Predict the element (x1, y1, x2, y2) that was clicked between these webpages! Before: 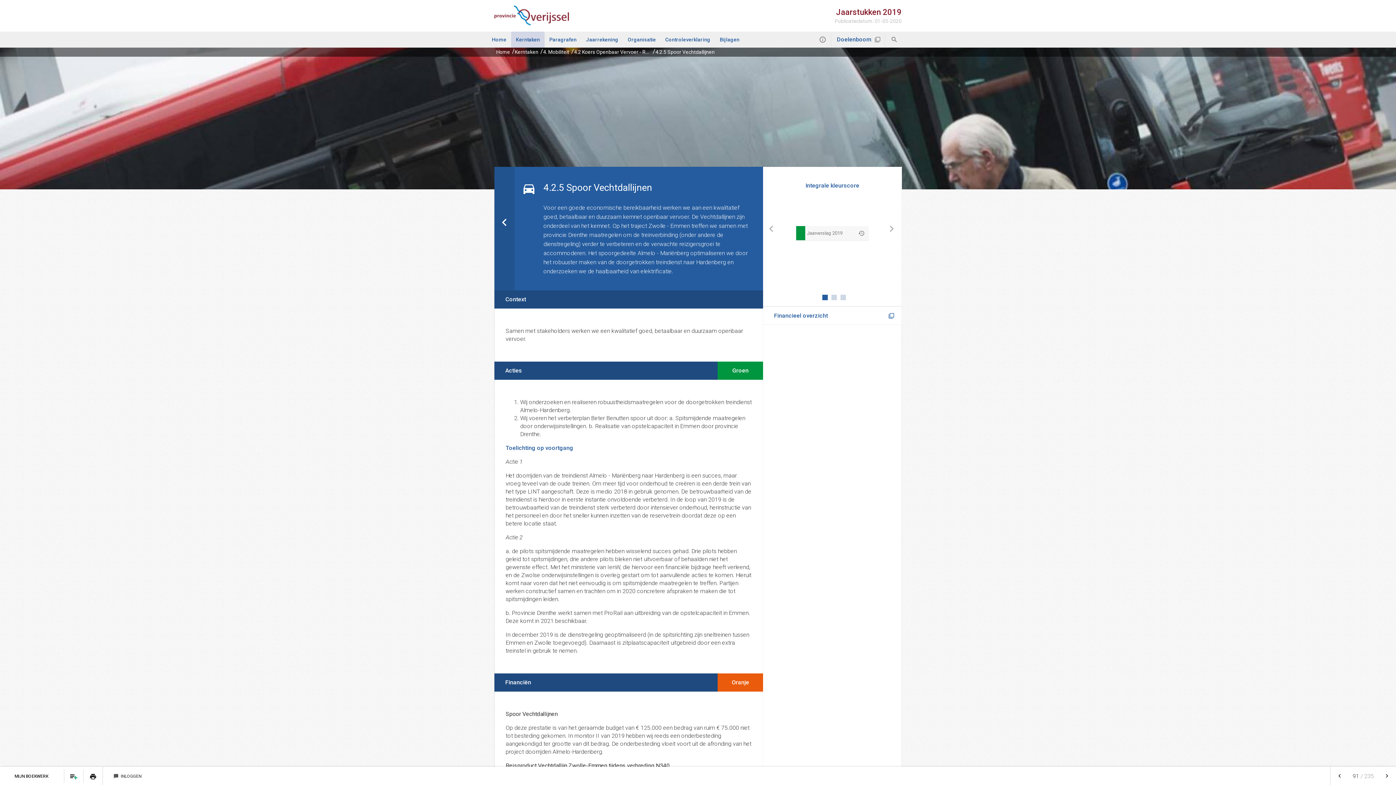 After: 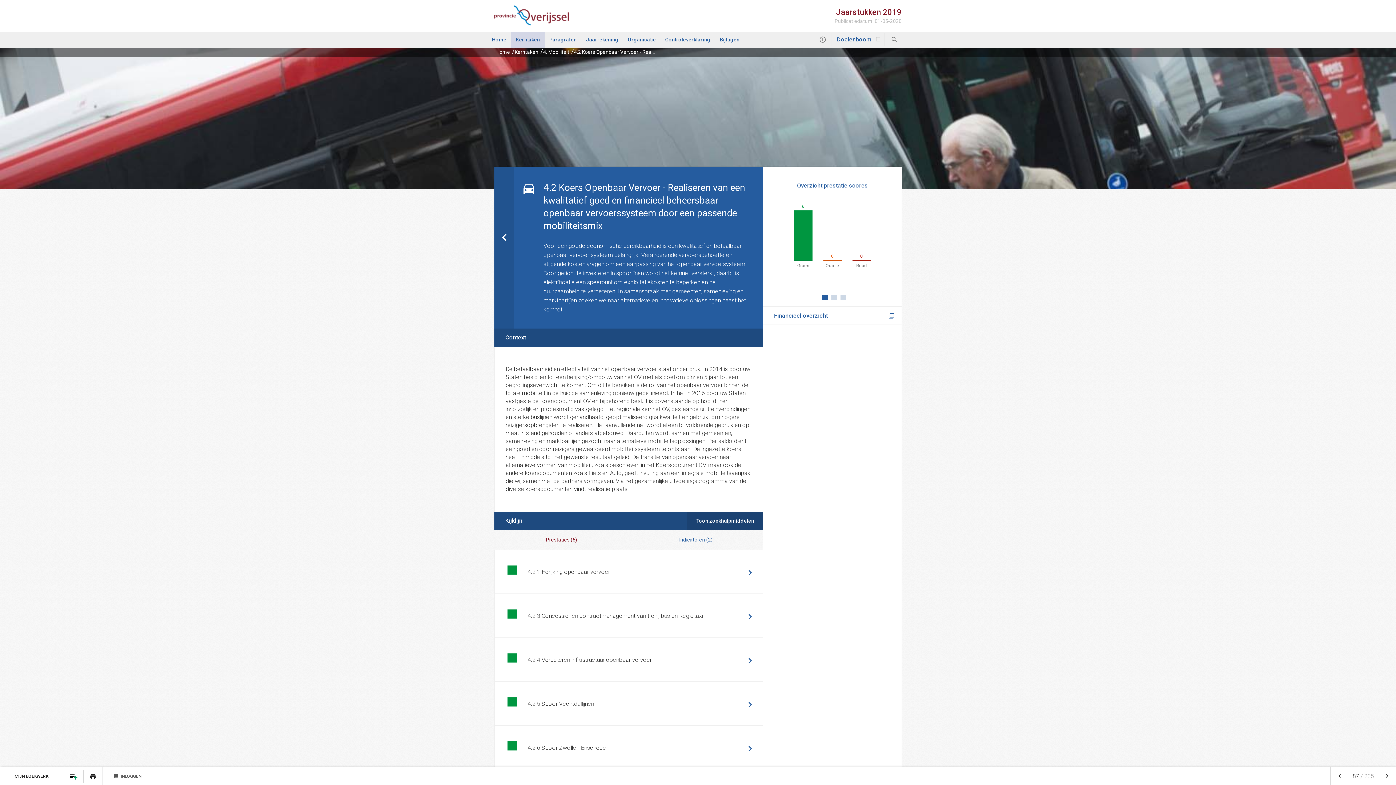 Action: label: Ga naar een pagina omhoog in de document hiërarchie. bbox: (494, 166, 514, 290)